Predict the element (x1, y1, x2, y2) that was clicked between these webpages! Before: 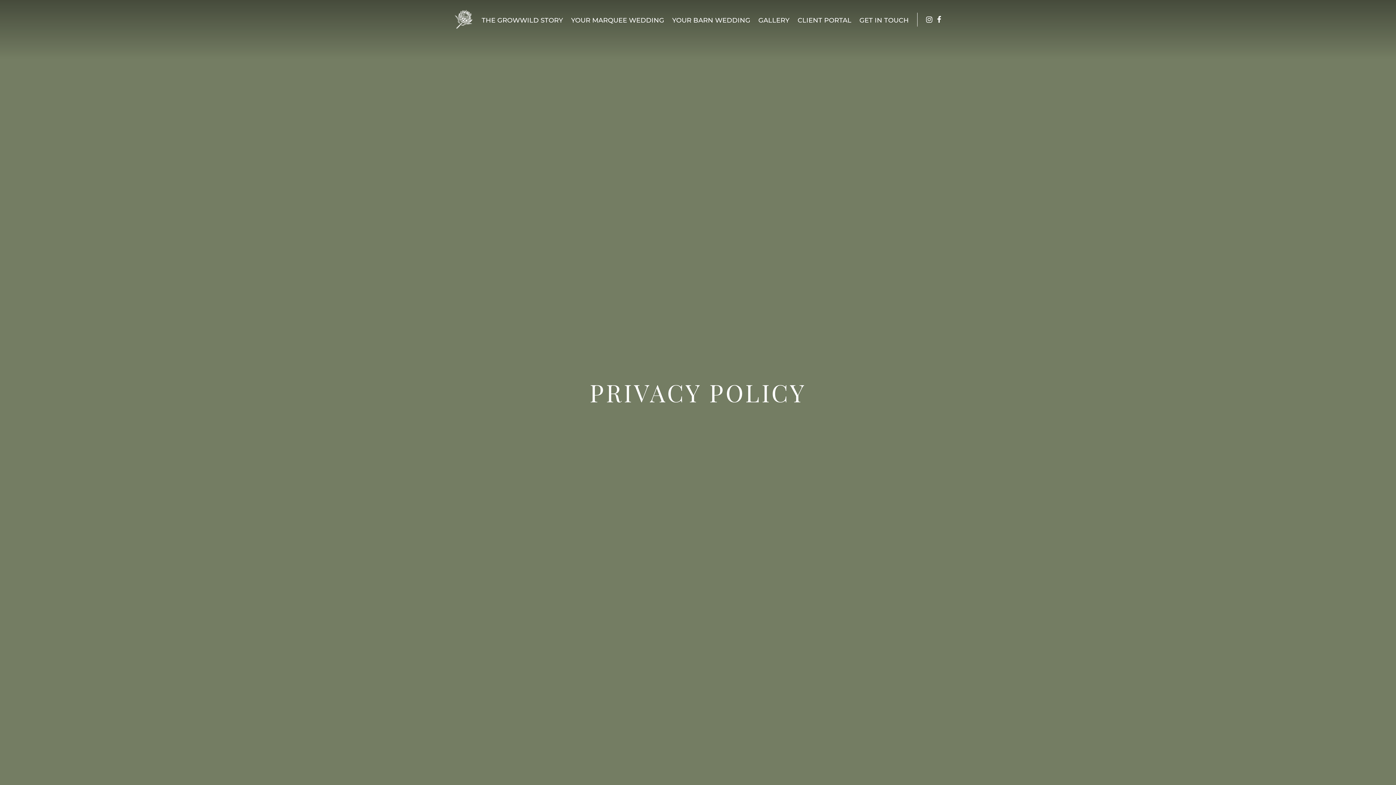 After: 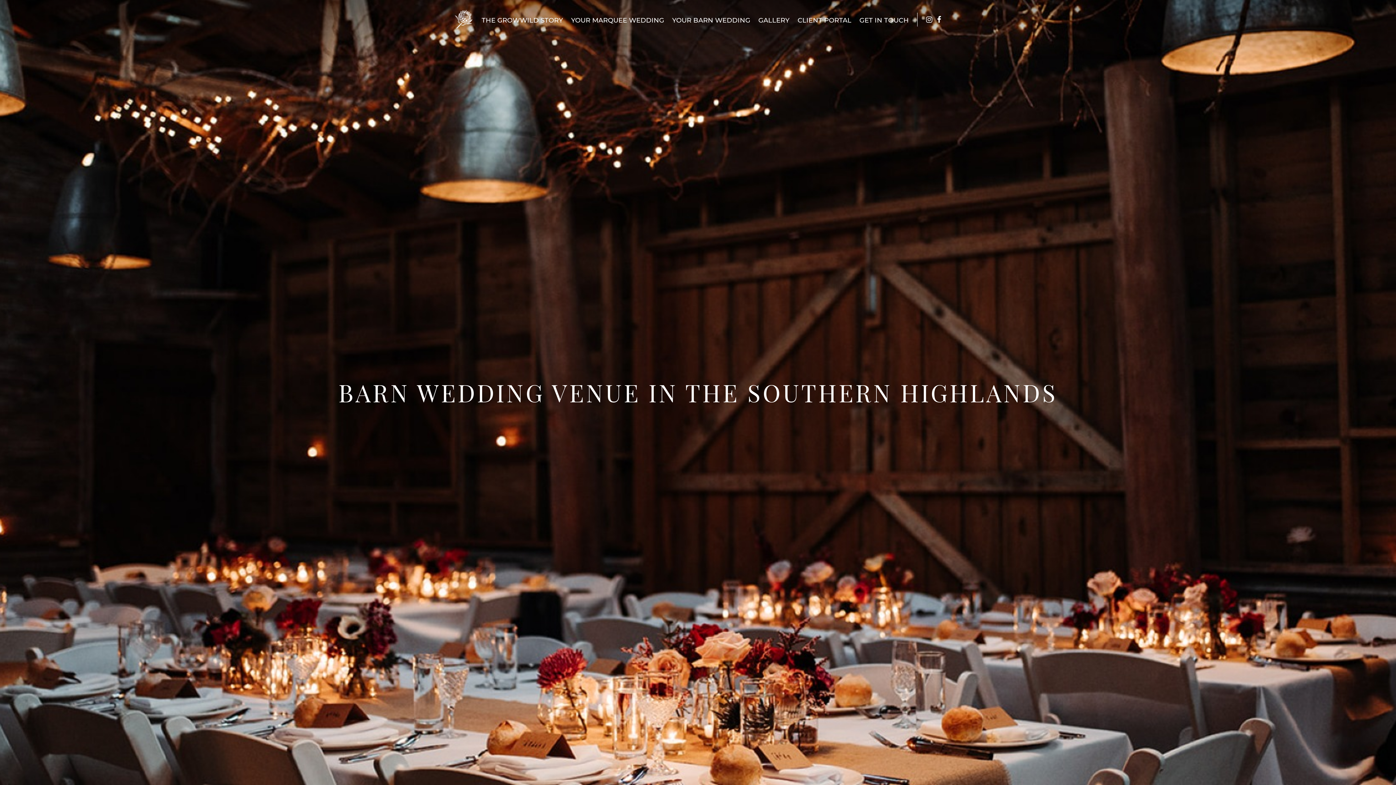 Action: label: YOUR BARN WEDDING bbox: (668, 14, 754, 25)